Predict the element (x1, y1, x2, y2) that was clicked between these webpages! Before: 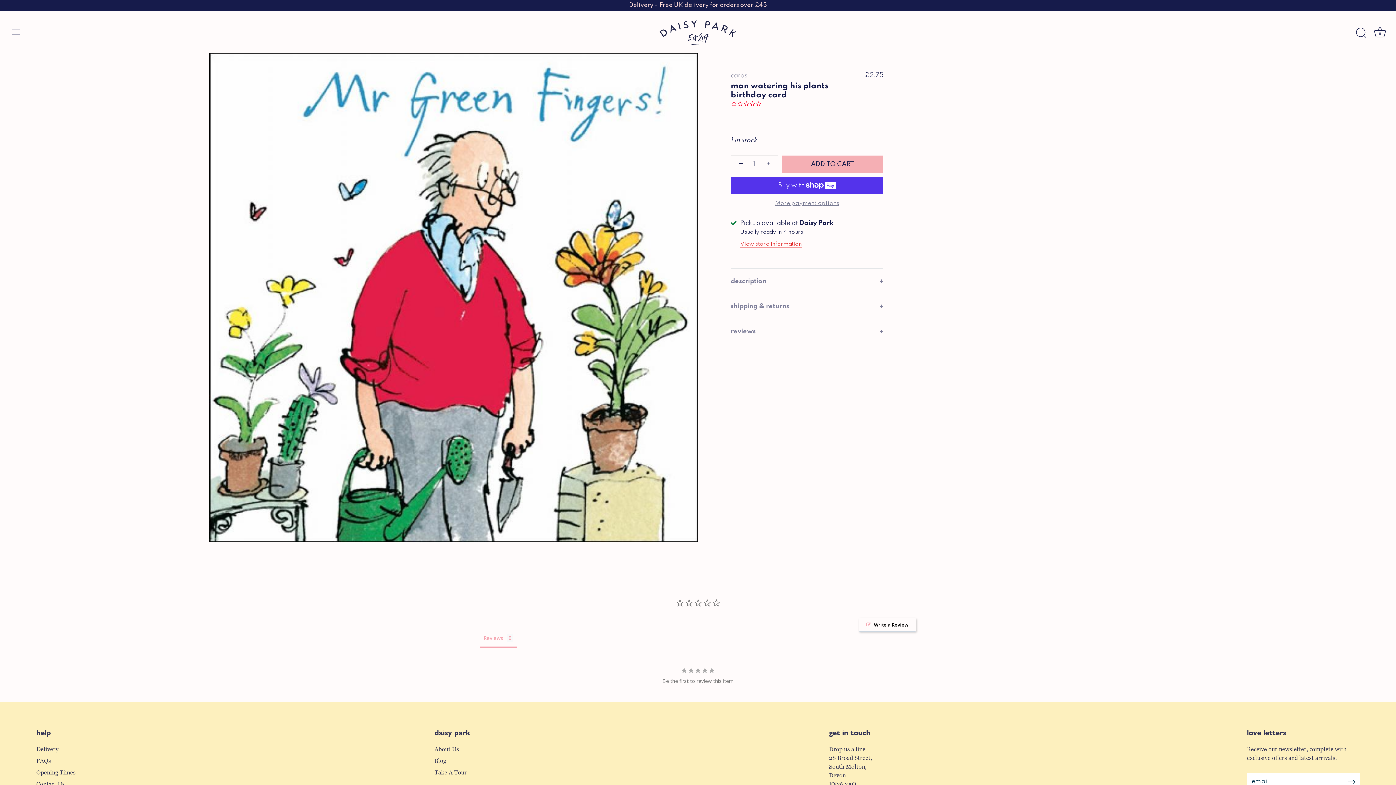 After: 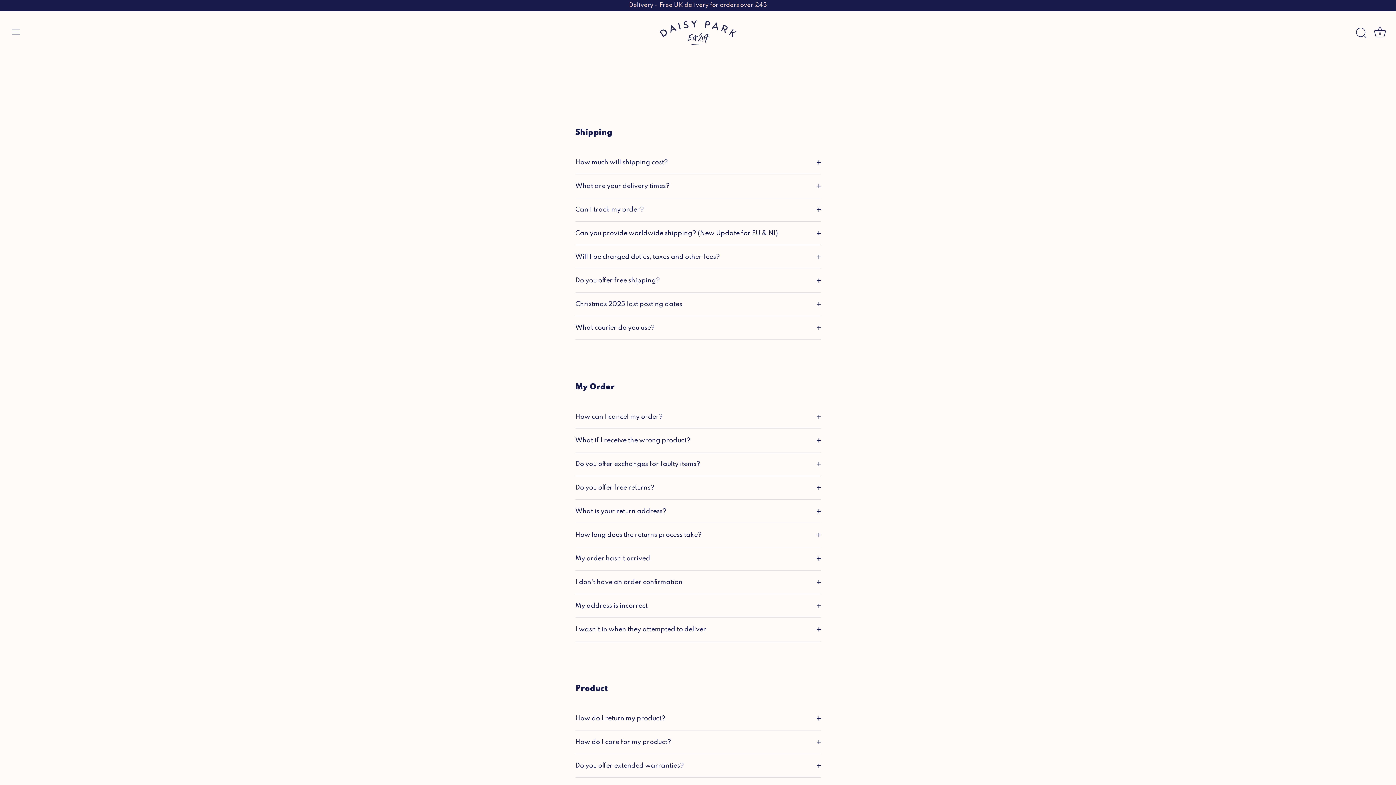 Action: bbox: (36, 757, 50, 764) label: FAQs